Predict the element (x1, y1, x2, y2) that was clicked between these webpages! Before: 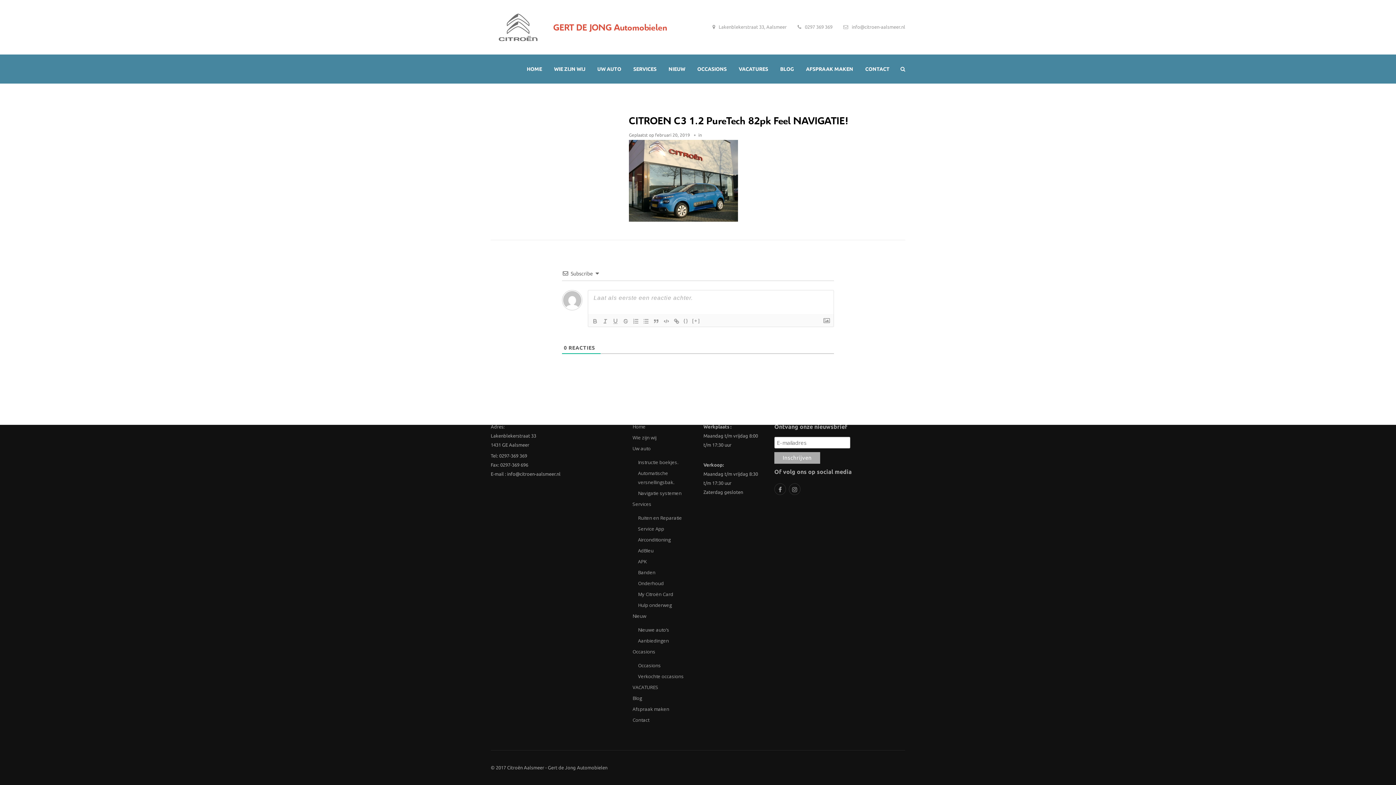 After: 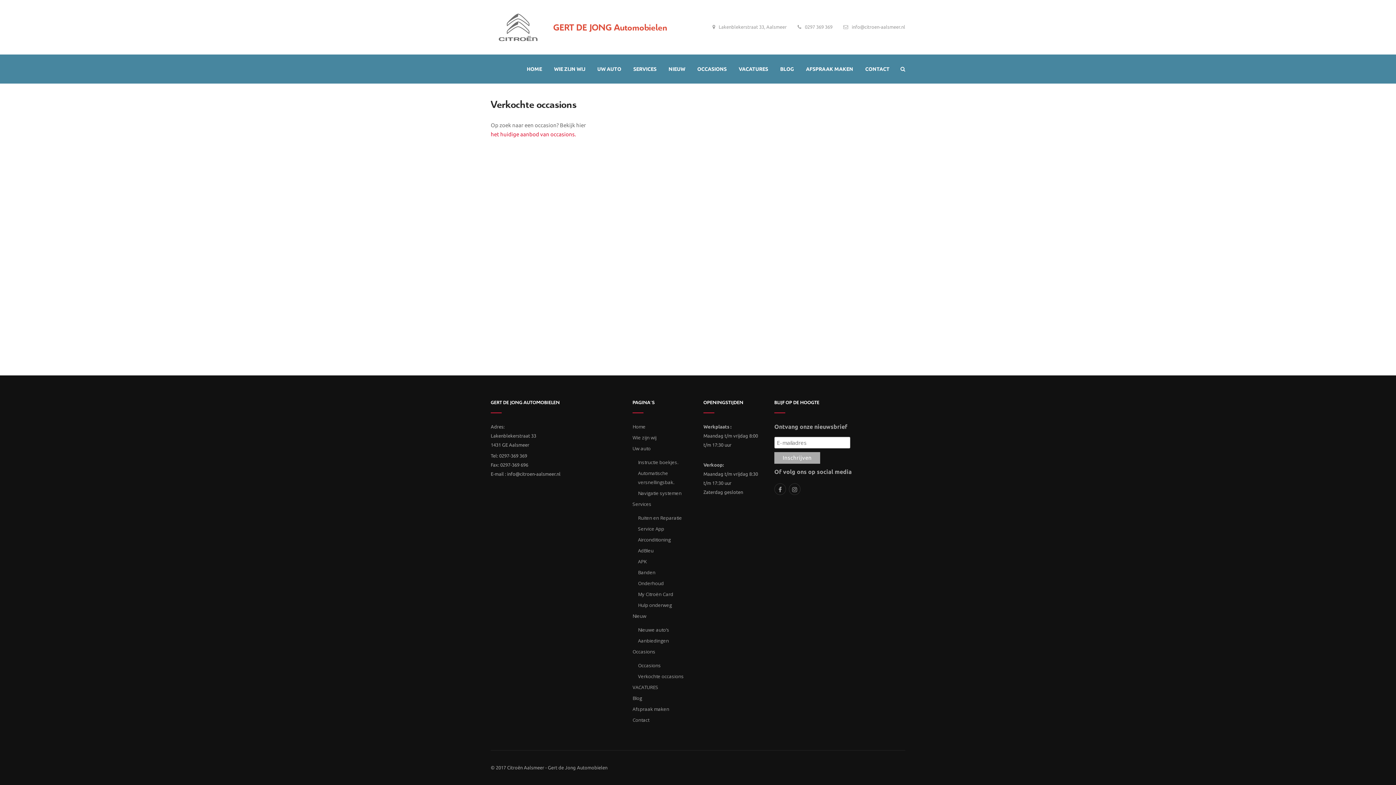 Action: bbox: (638, 673, 684, 680) label: Verkochte occasions